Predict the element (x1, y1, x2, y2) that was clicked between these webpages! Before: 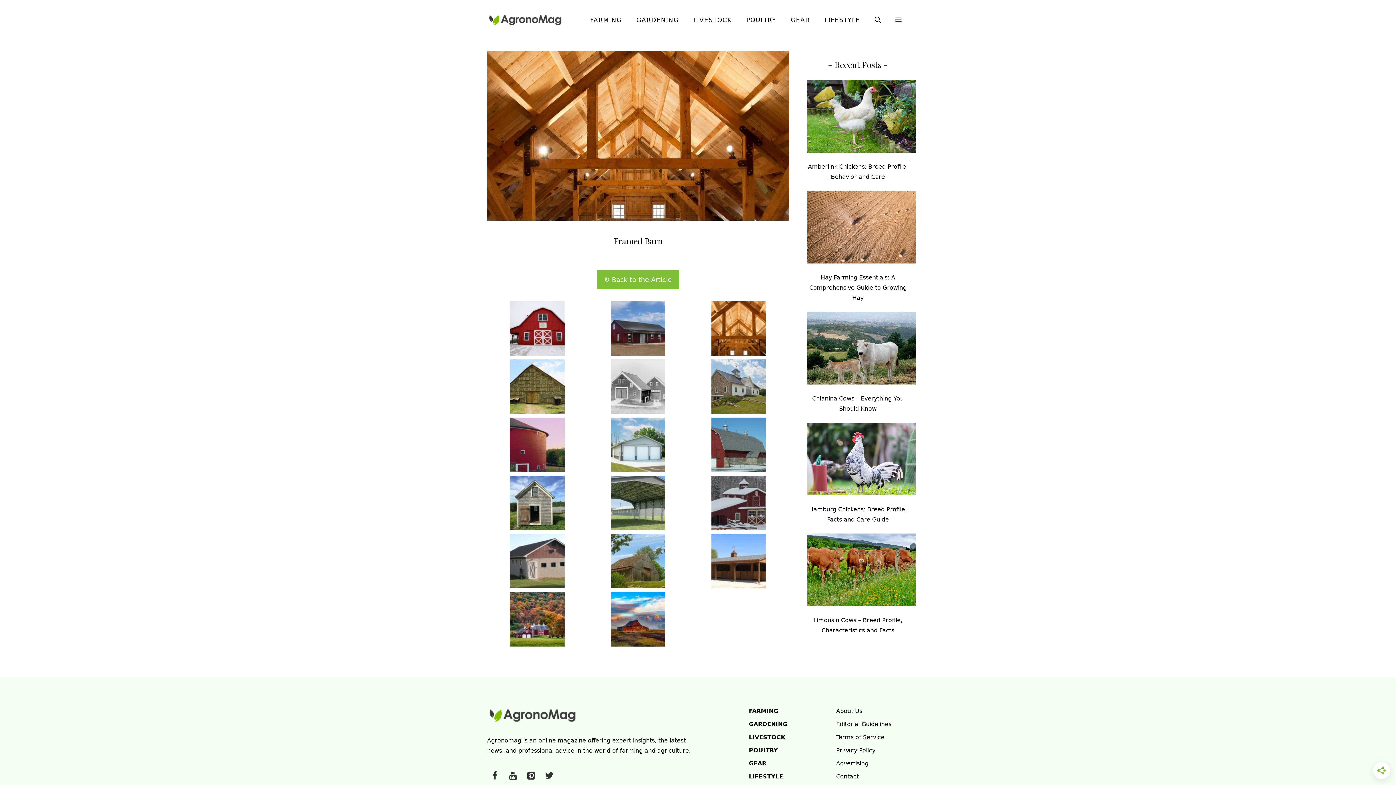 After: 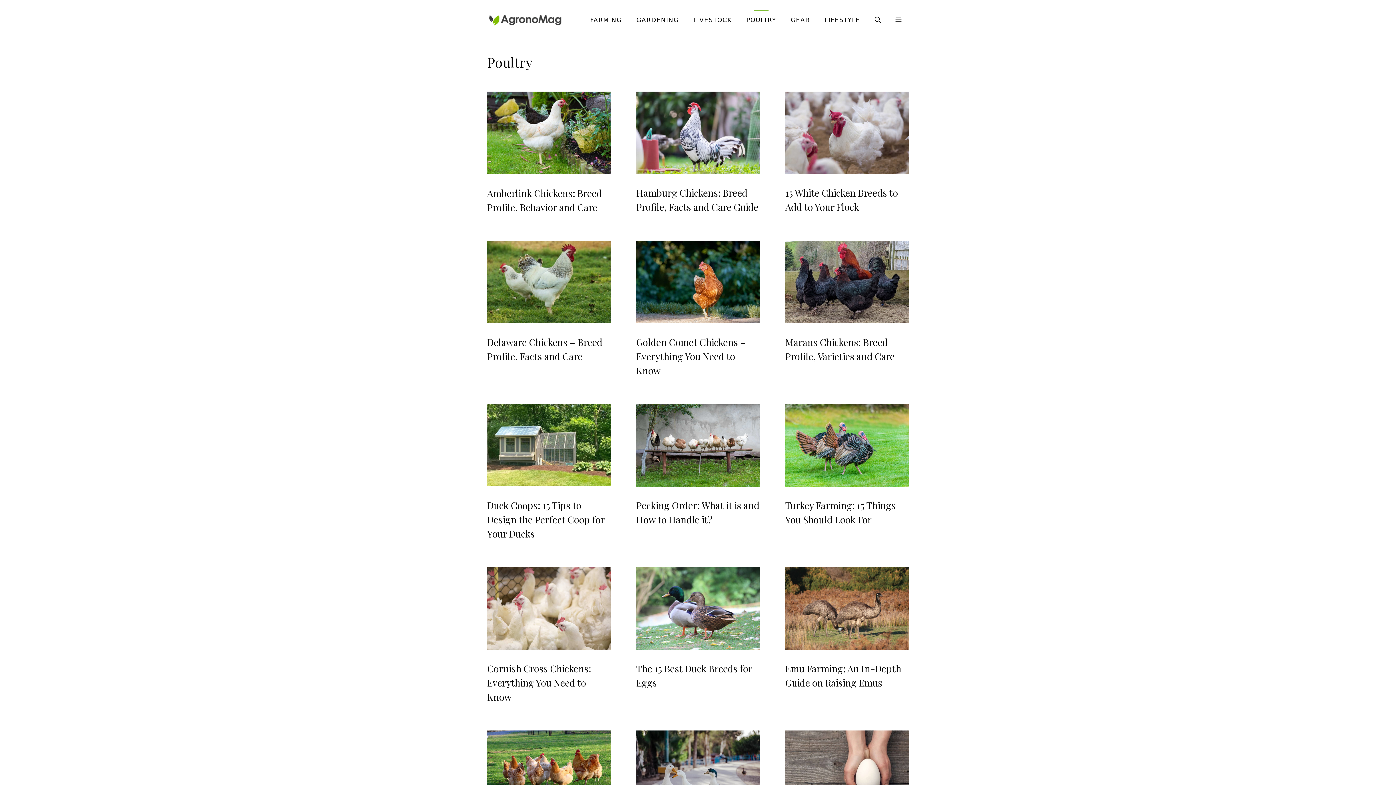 Action: label: POULTRY bbox: (749, 747, 778, 754)